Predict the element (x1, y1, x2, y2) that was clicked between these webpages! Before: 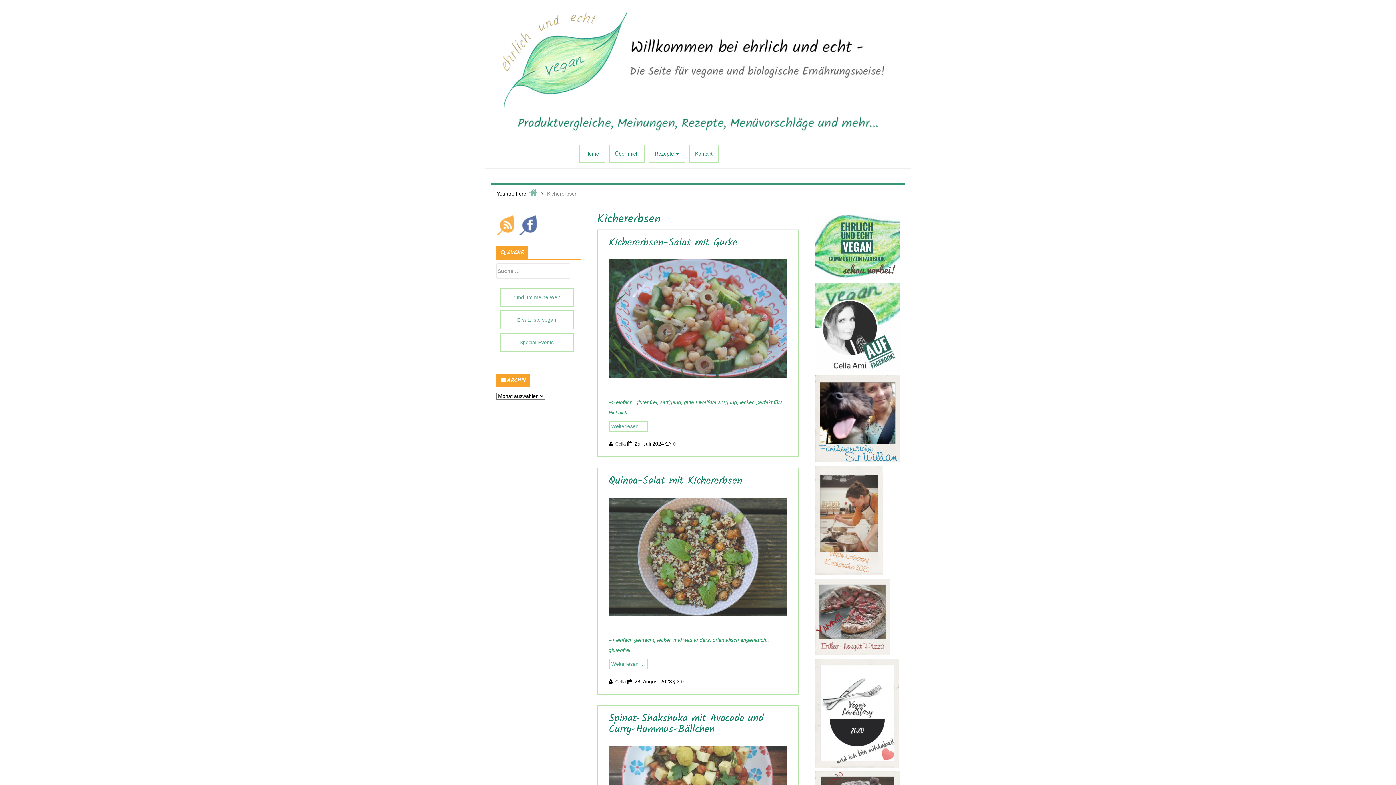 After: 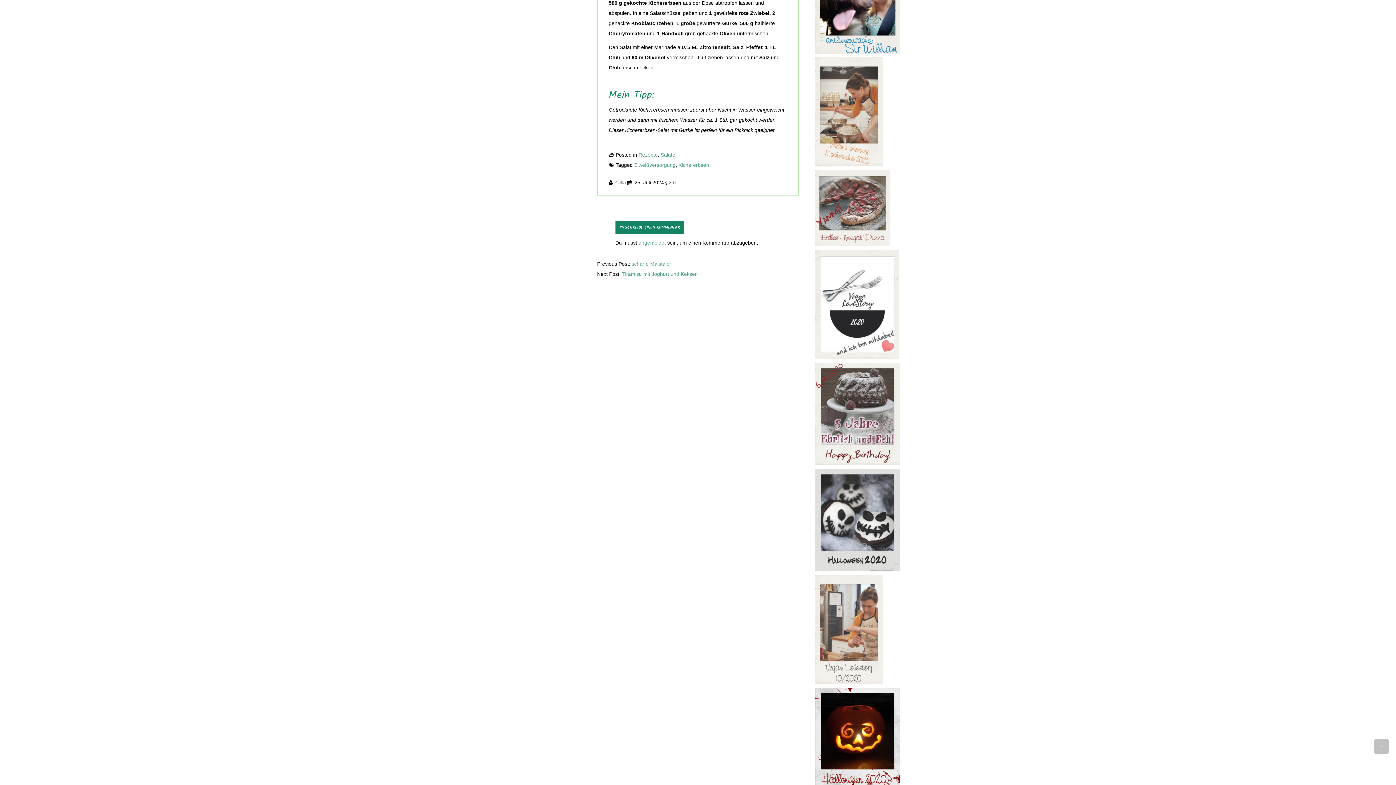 Action: label: Weiterlesen … bbox: (608, 421, 647, 432)